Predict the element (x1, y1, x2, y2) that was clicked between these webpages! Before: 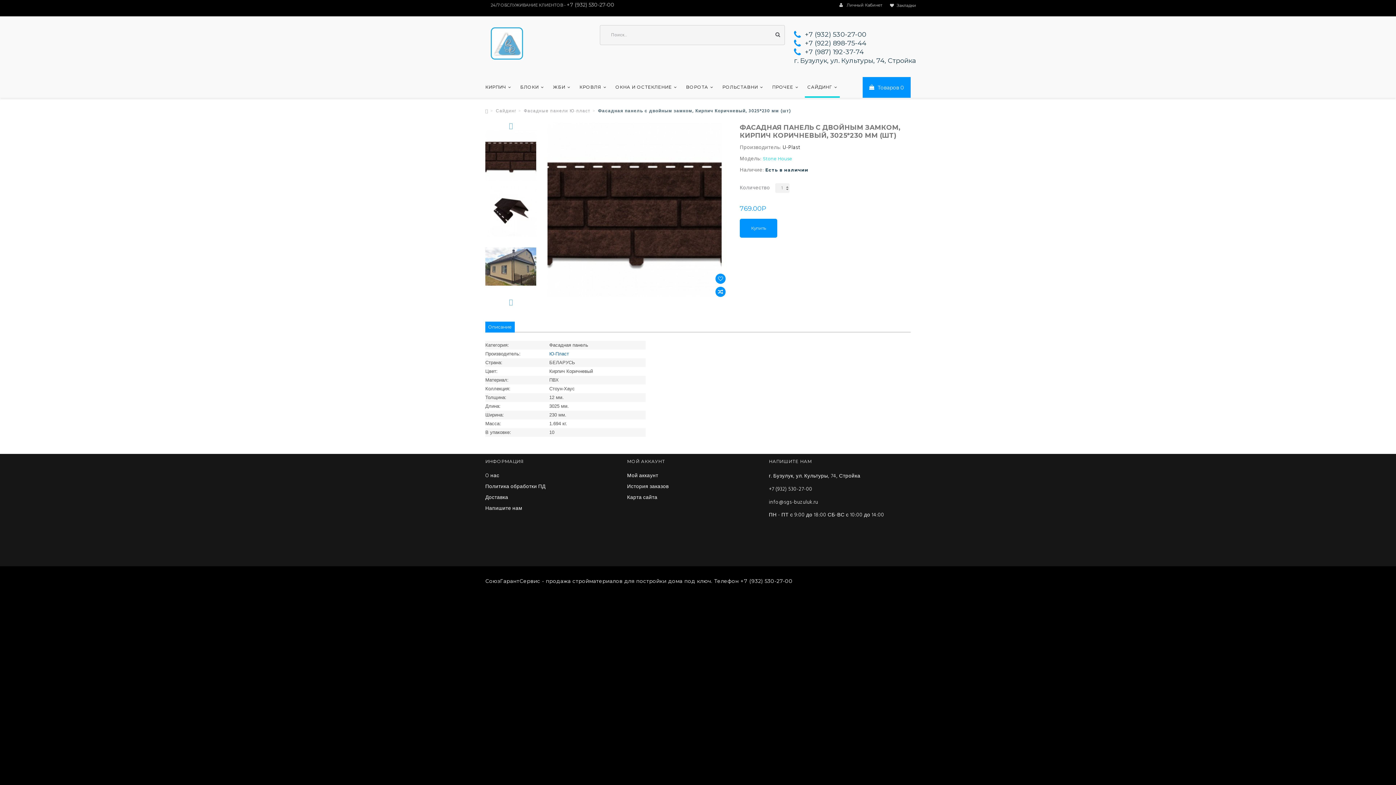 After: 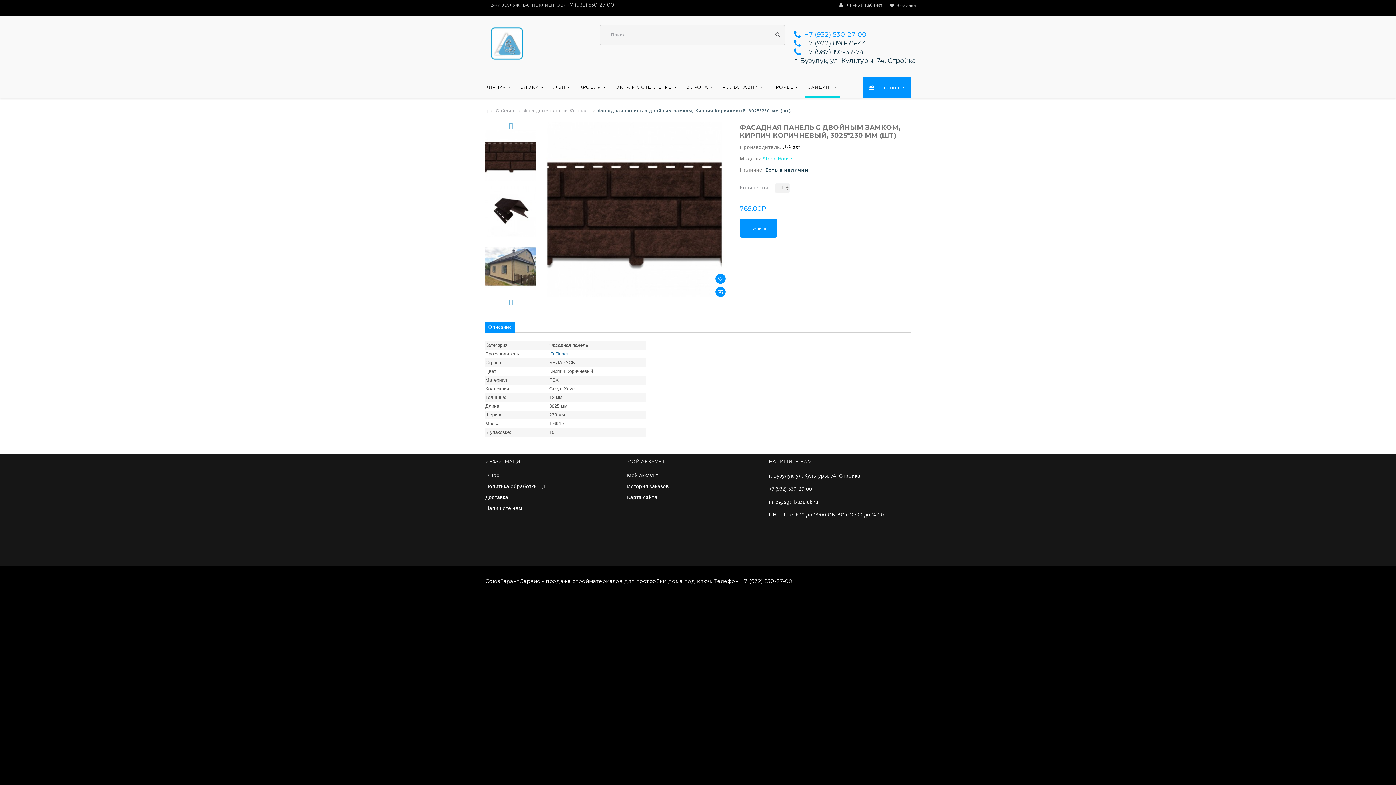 Action: bbox: (794, 30, 866, 38) label: +7 (932) 530-27-00